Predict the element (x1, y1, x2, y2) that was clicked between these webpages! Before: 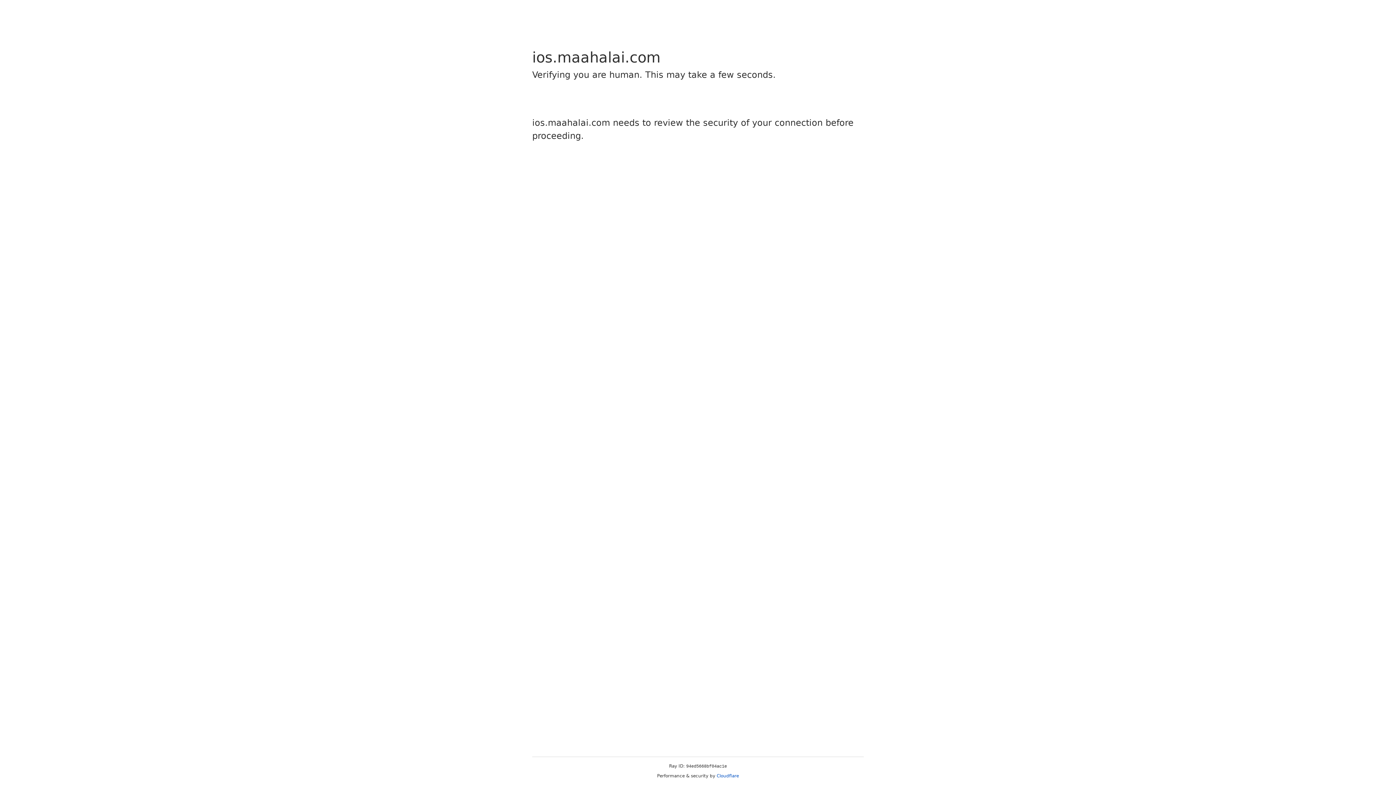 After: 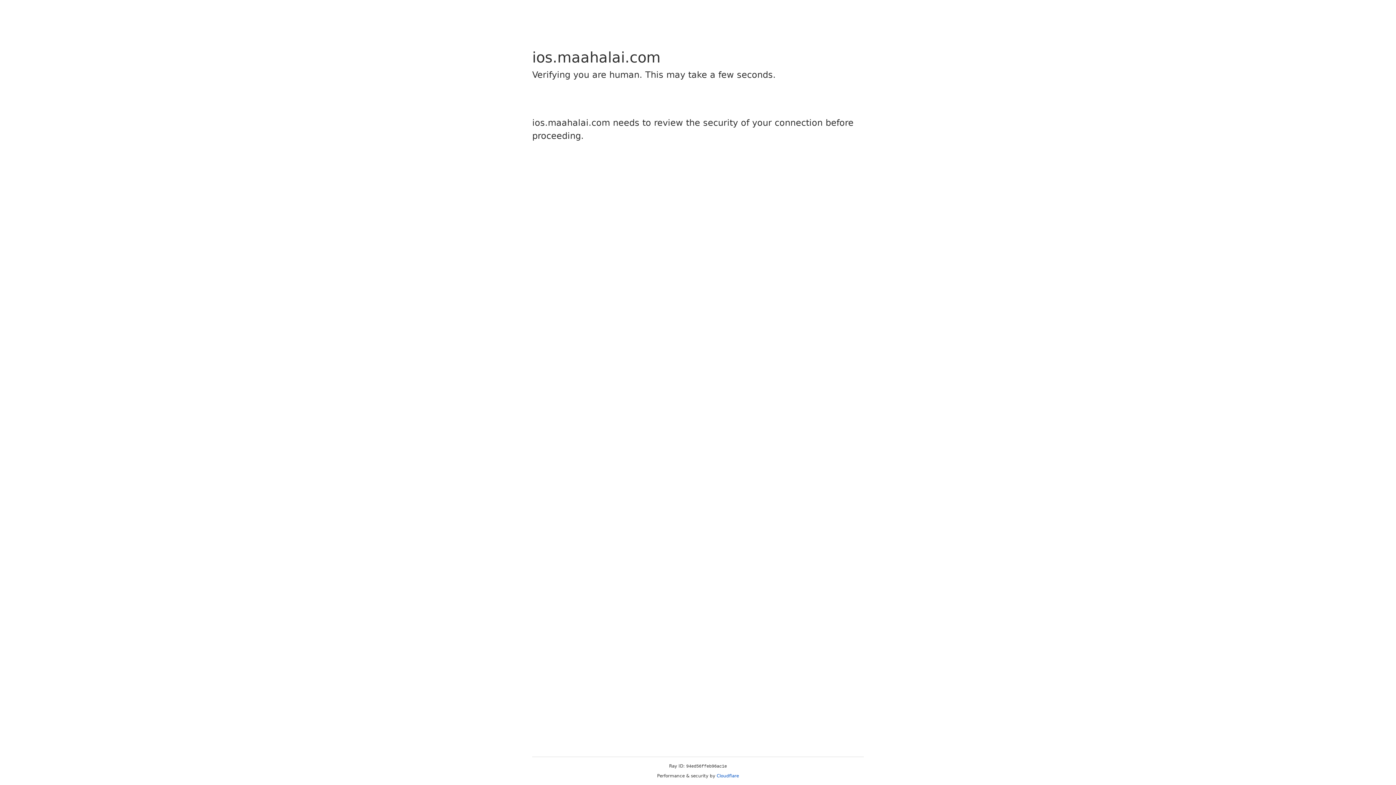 Action: label: Cloudflare bbox: (716, 773, 739, 778)